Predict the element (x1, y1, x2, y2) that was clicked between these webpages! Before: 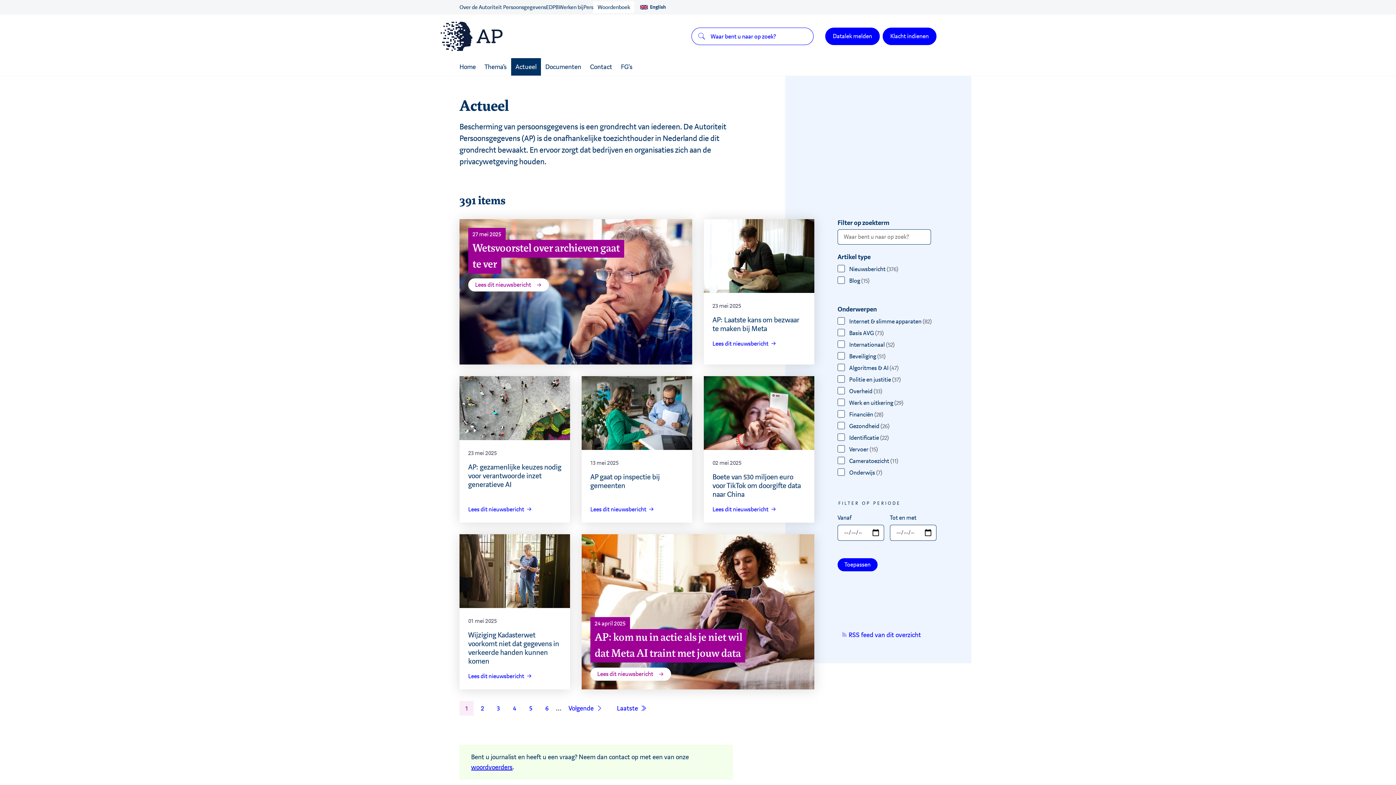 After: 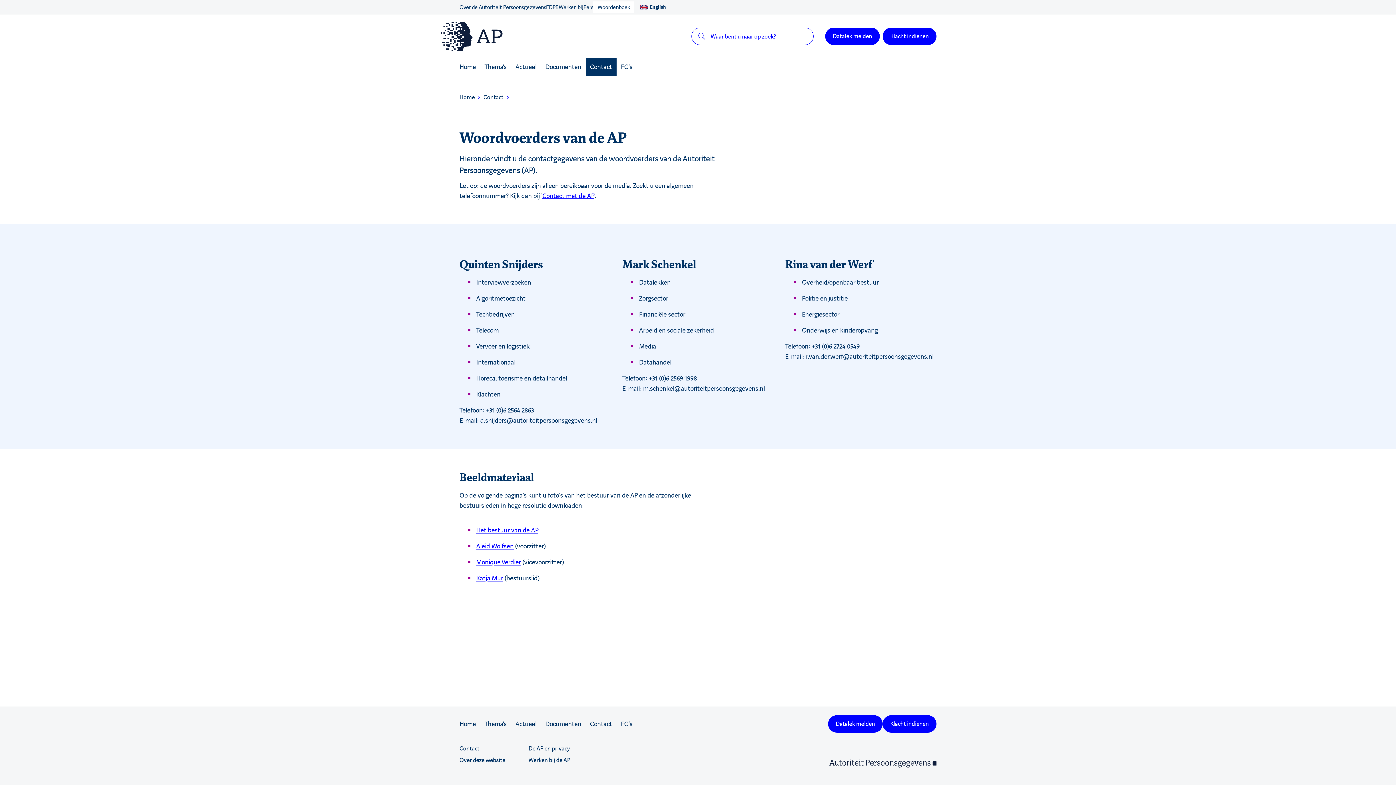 Action: label: Pers bbox: (583, 0, 593, 14)